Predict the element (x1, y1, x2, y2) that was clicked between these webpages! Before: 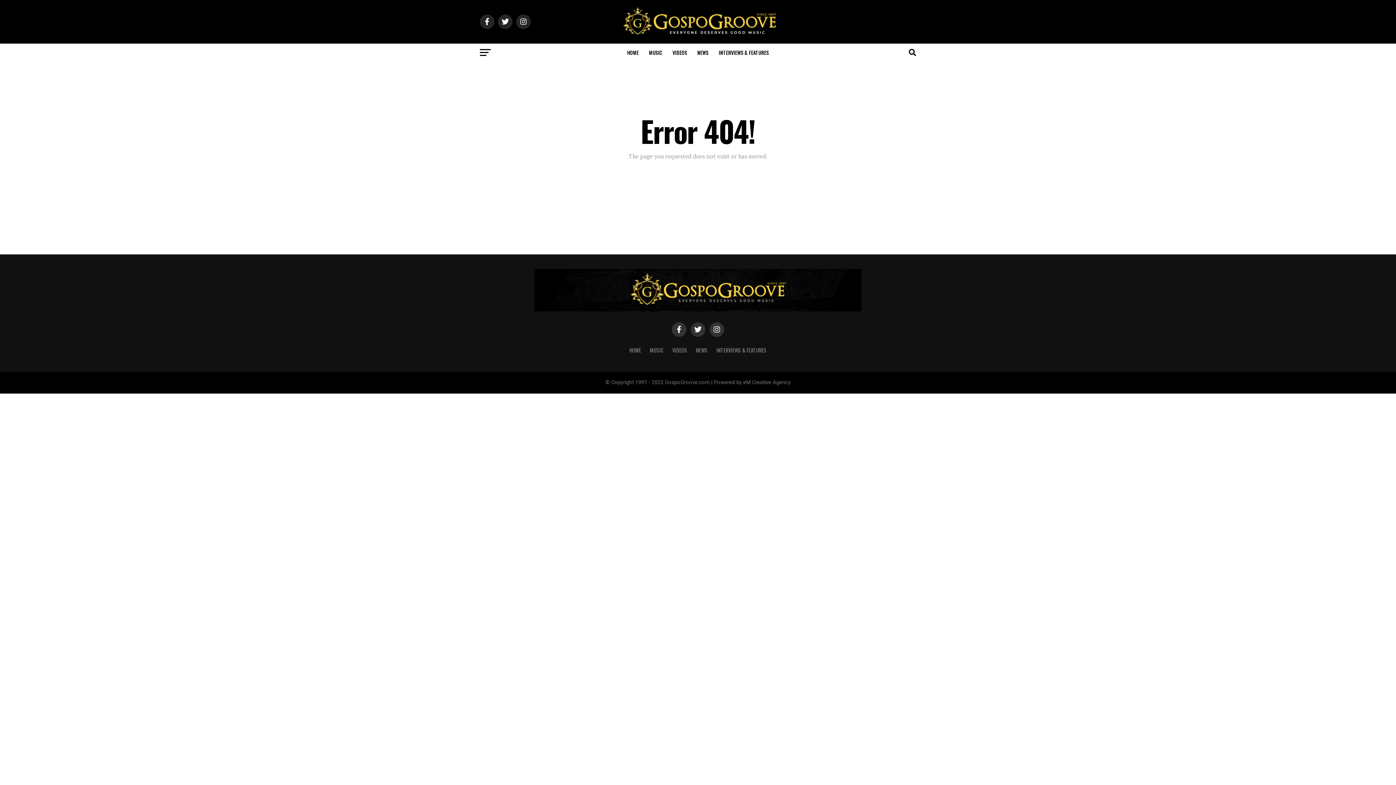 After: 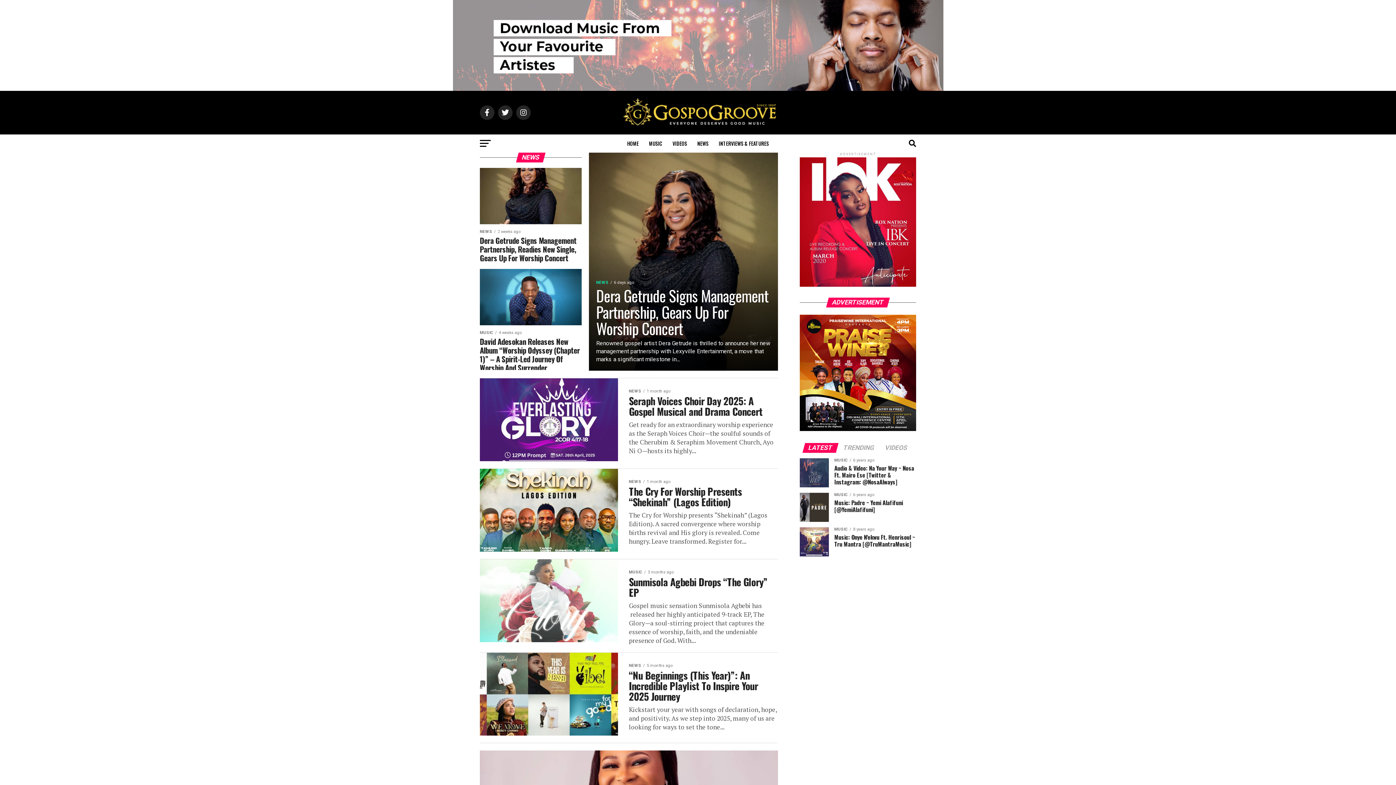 Action: bbox: (693, 43, 713, 61) label: NEWS